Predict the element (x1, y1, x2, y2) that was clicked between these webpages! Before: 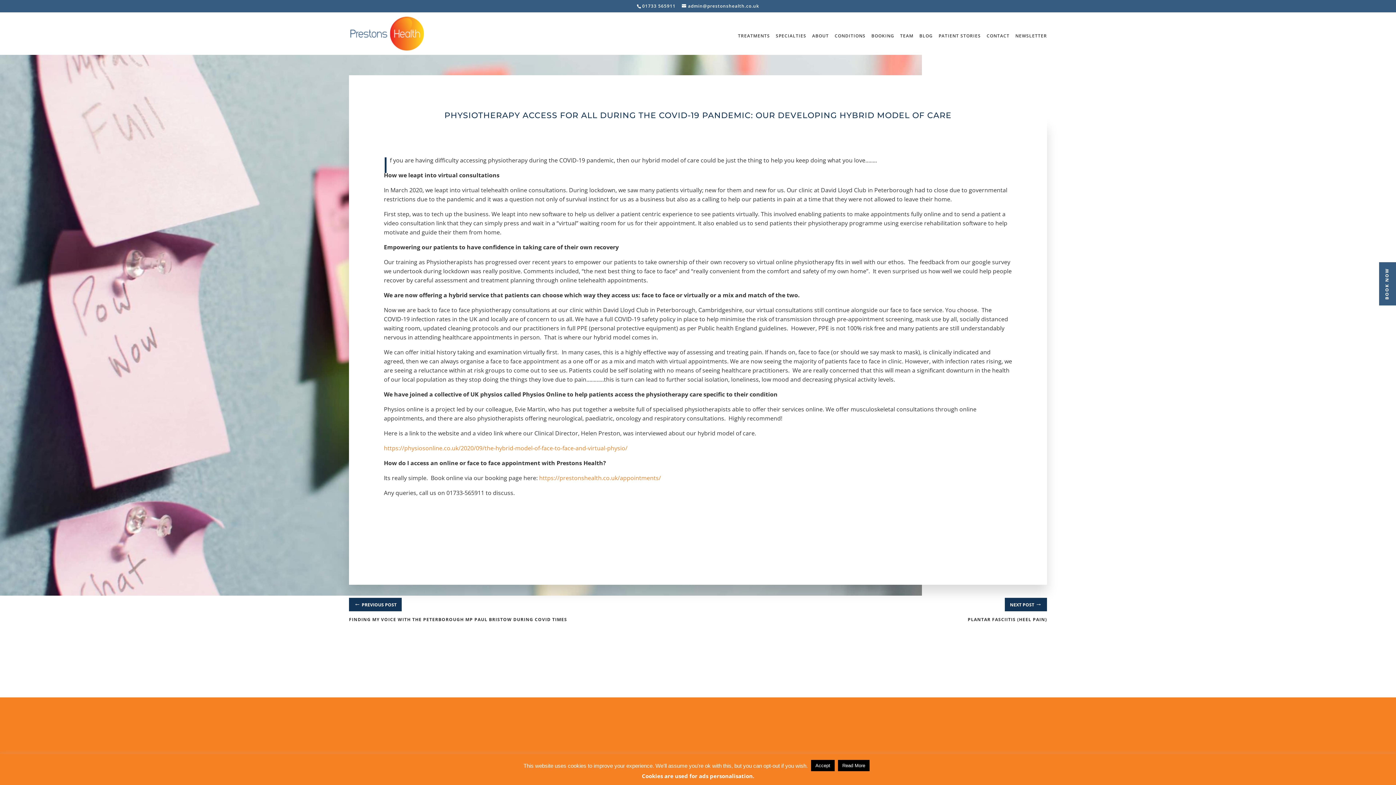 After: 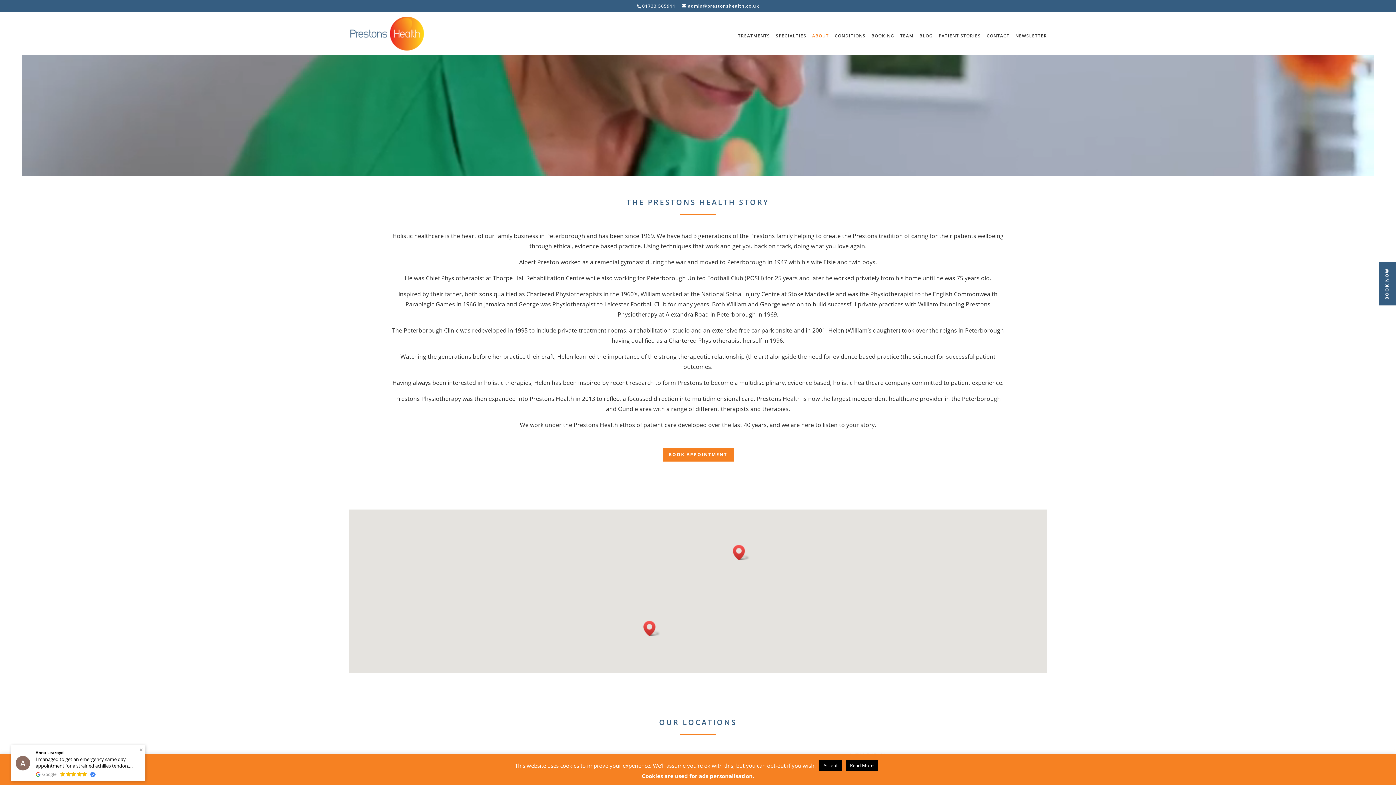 Action: label: ABOUT bbox: (812, 33, 829, 54)